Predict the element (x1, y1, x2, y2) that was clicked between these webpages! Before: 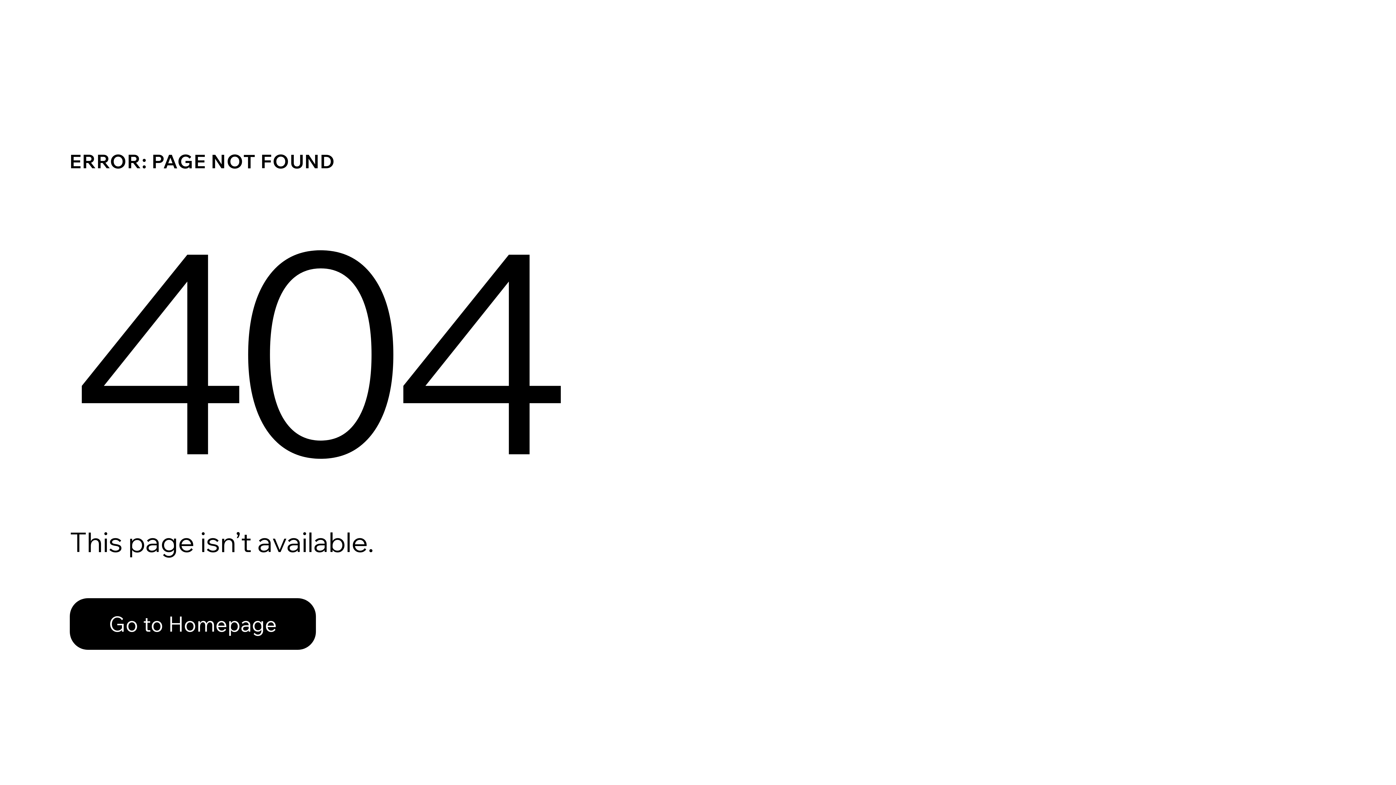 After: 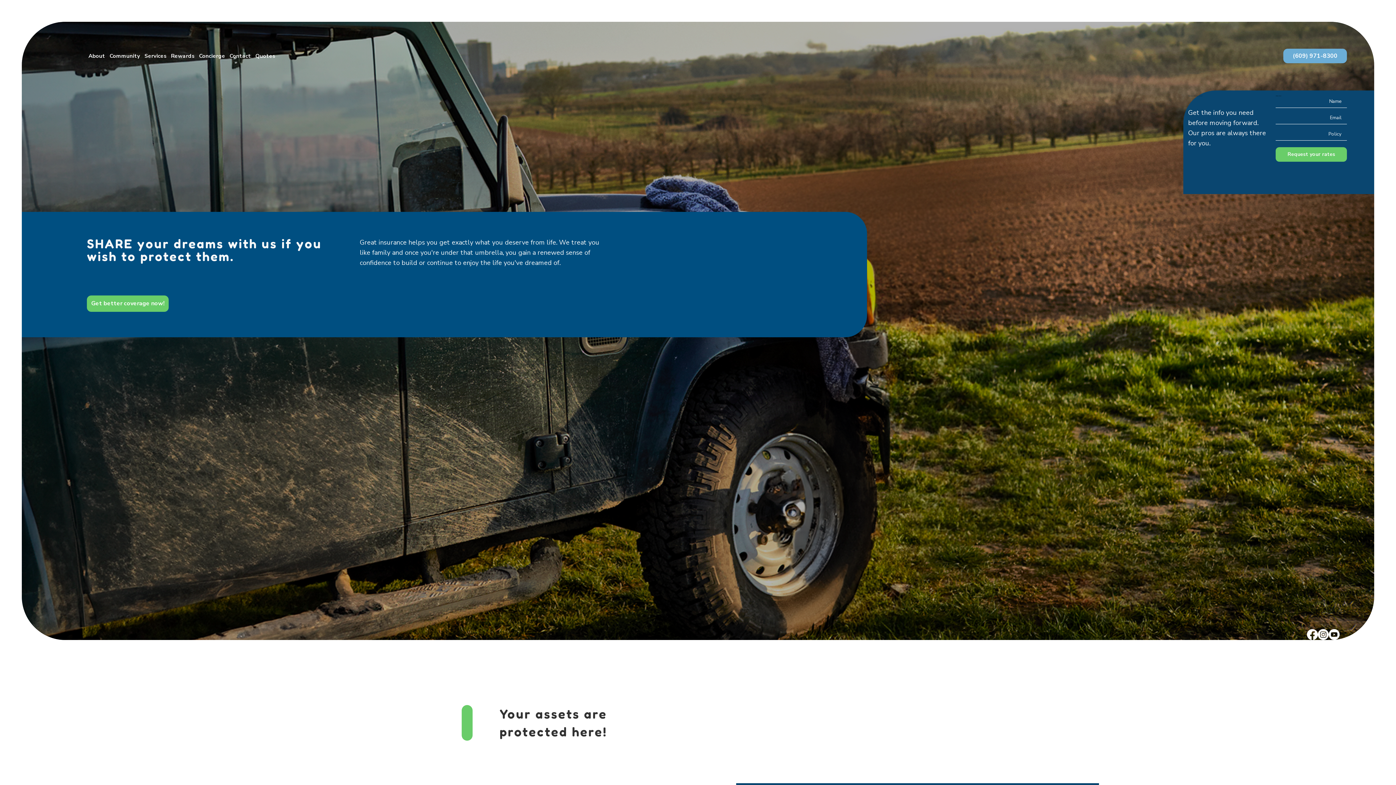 Action: label: Go to Homepage bbox: (69, 582, 768, 659)